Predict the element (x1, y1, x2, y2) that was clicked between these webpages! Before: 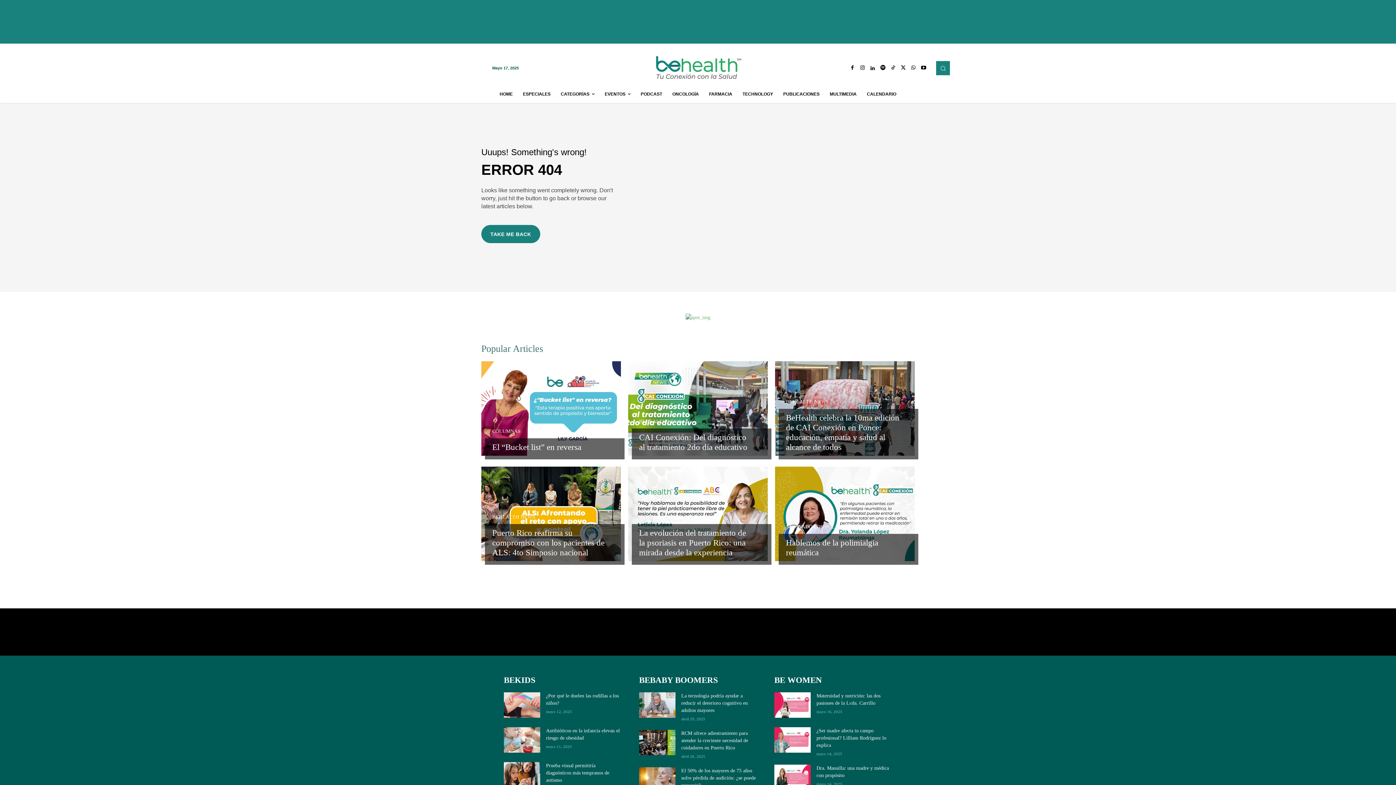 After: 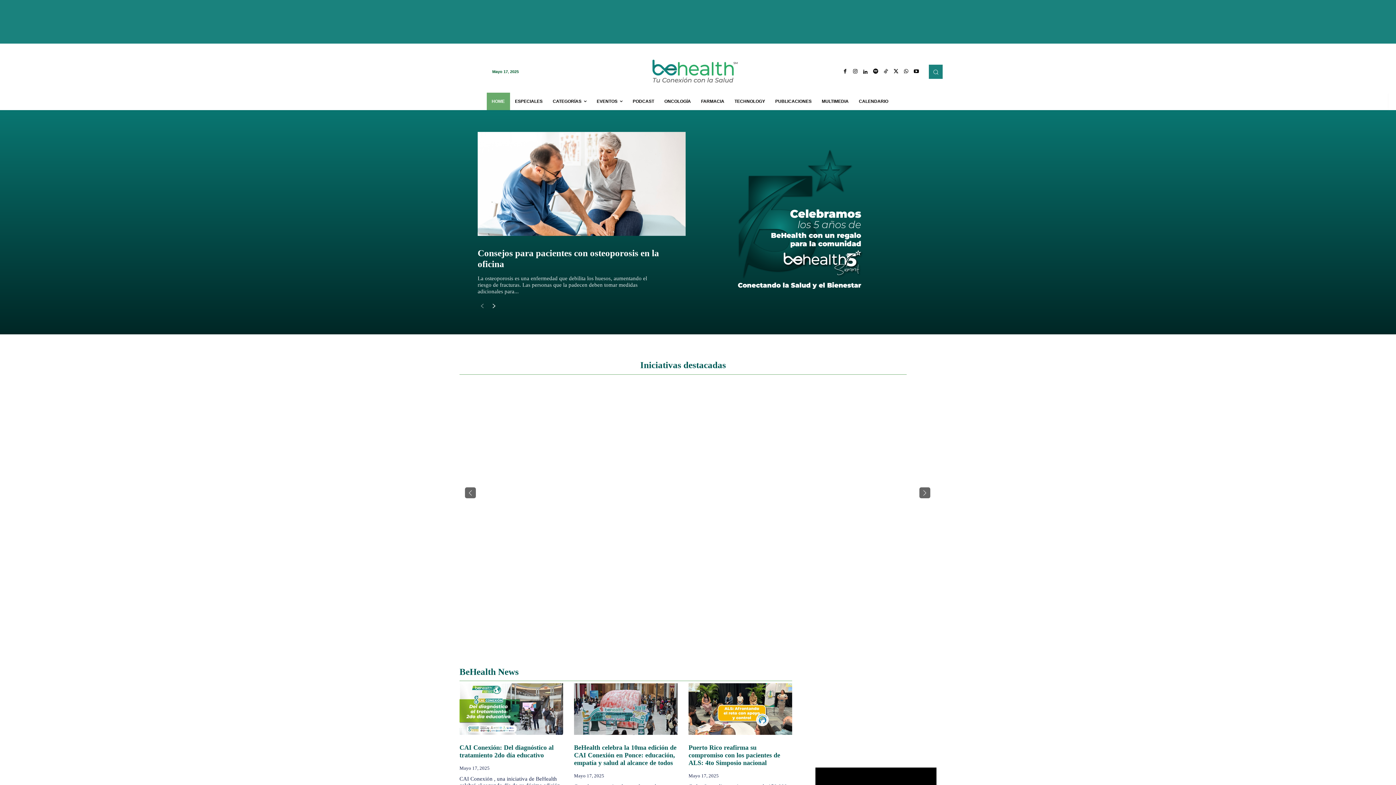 Action: label: HOME bbox: (494, 85, 518, 102)